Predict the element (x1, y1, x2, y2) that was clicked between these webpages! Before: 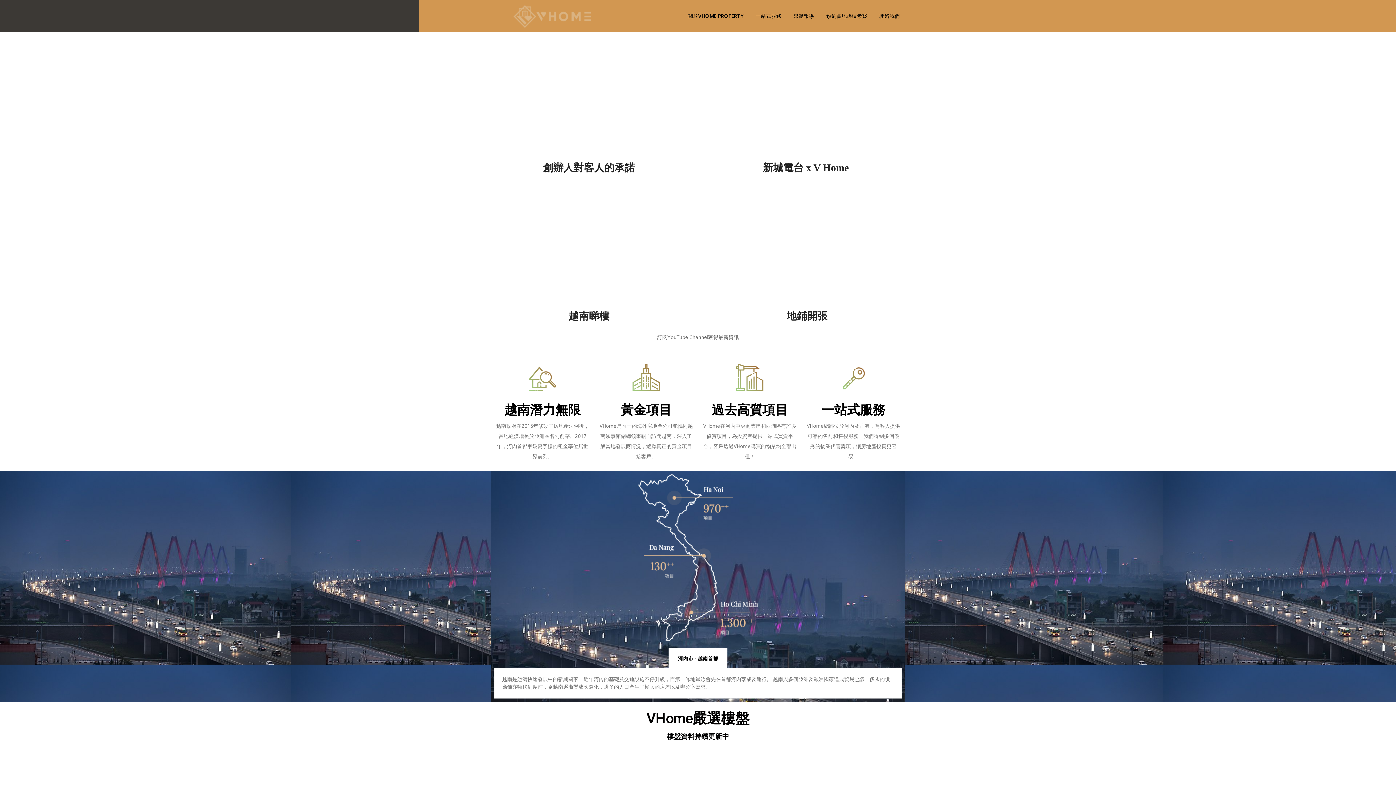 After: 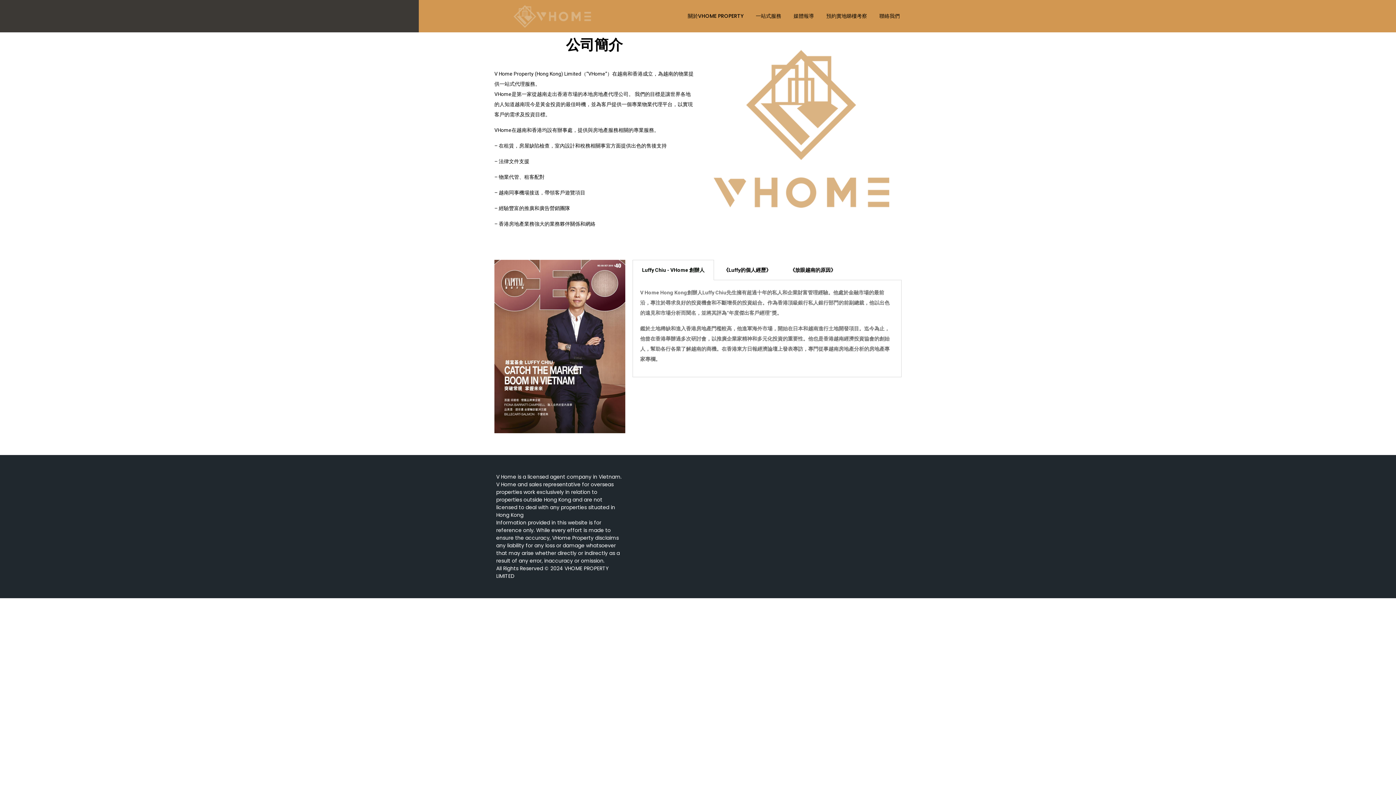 Action: label: 關於VHOME PROPERTY bbox: (688, 0, 743, 32)